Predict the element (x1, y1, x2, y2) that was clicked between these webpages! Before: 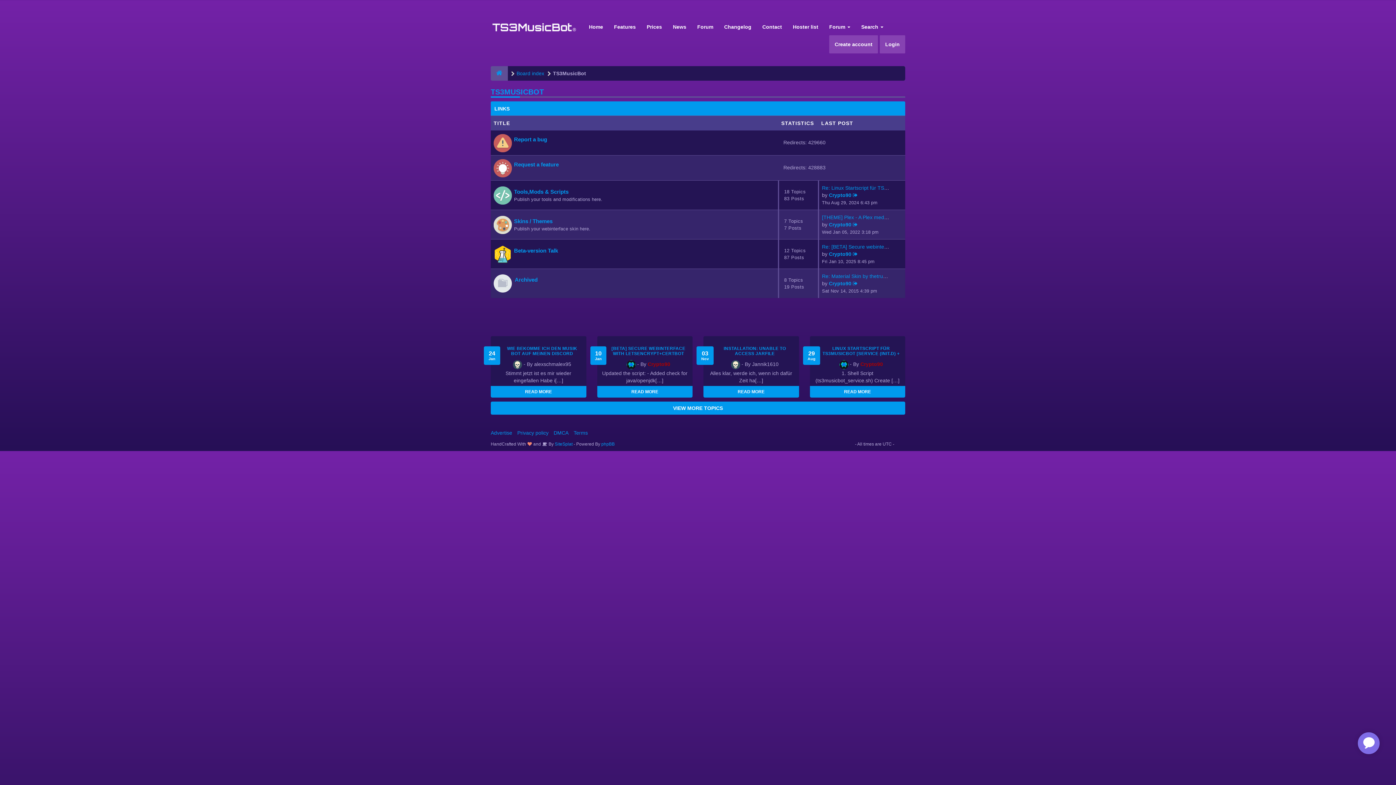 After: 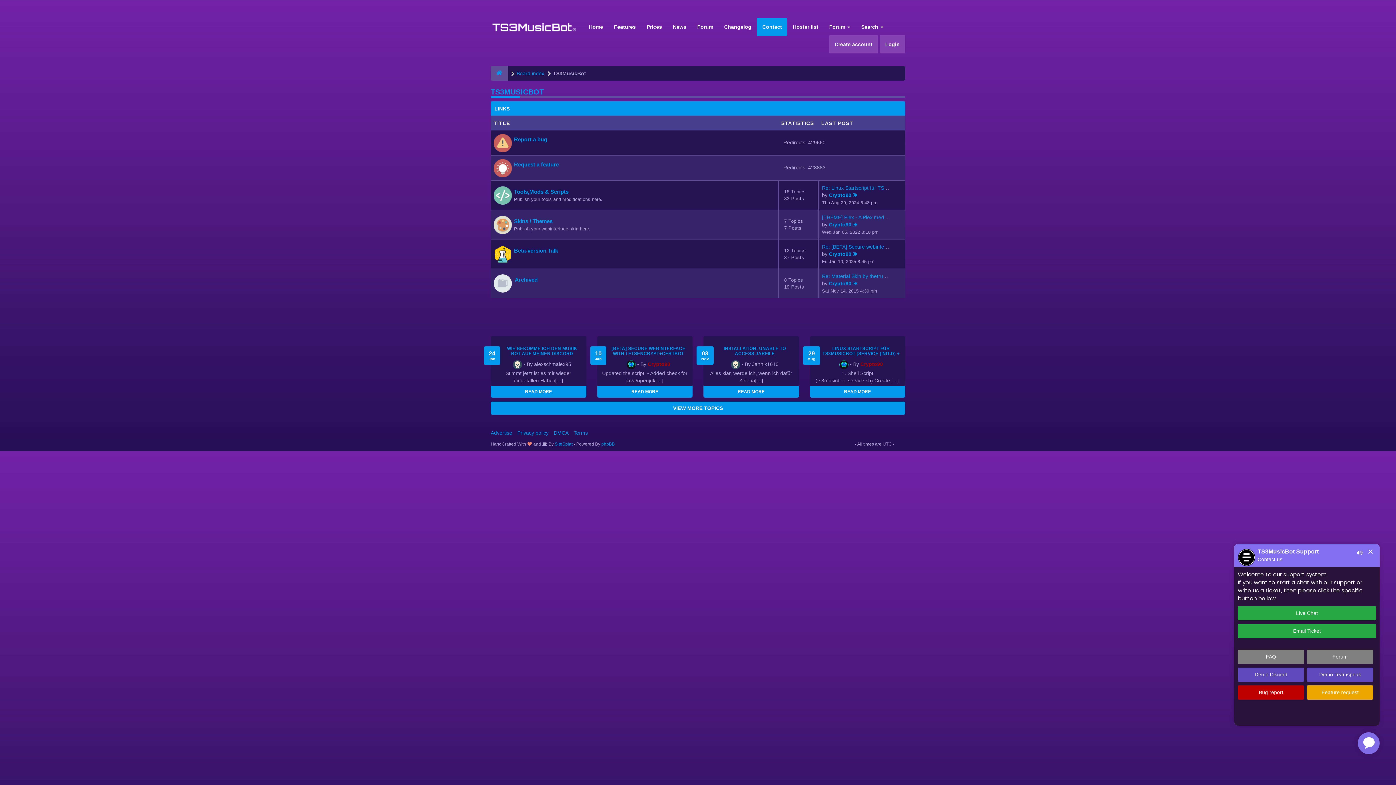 Action: label: Contact bbox: (757, 17, 787, 36)